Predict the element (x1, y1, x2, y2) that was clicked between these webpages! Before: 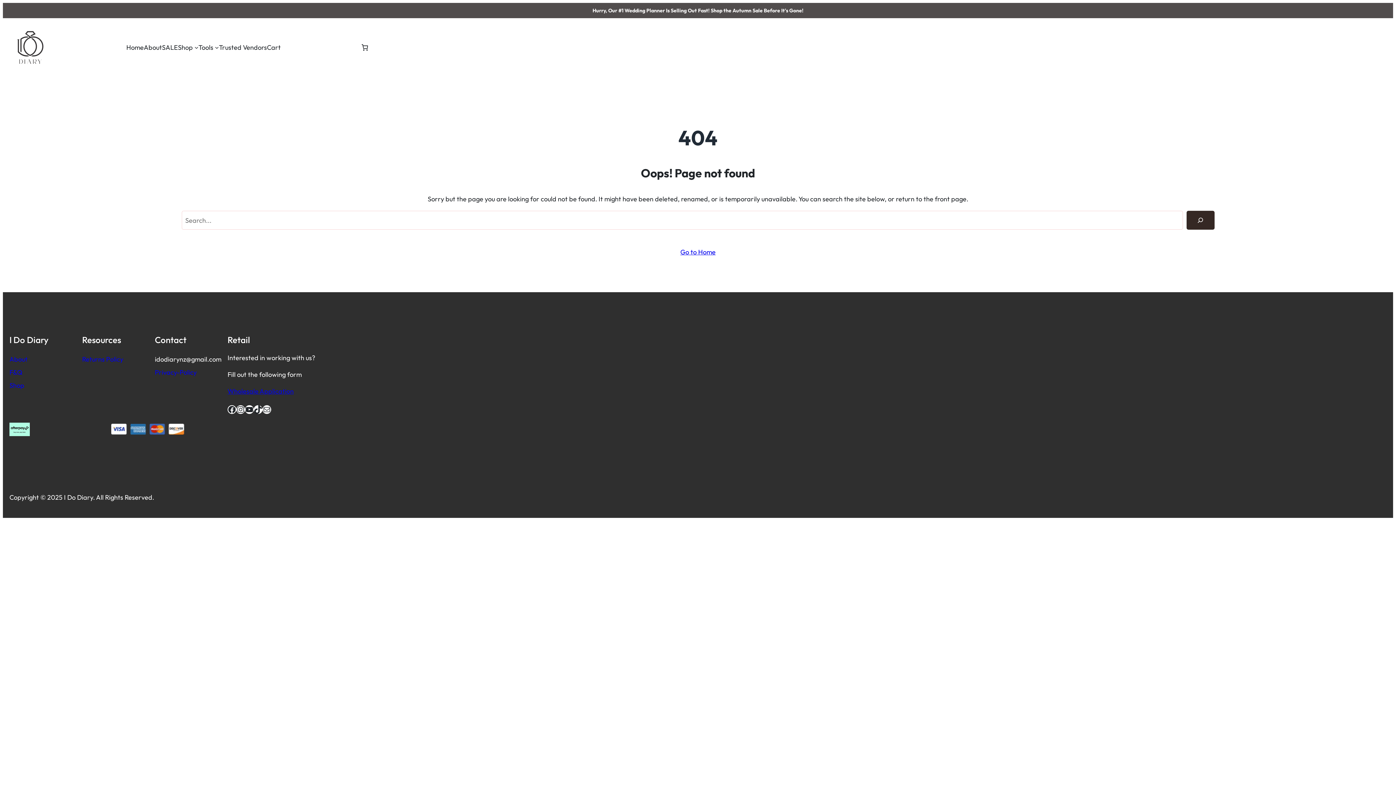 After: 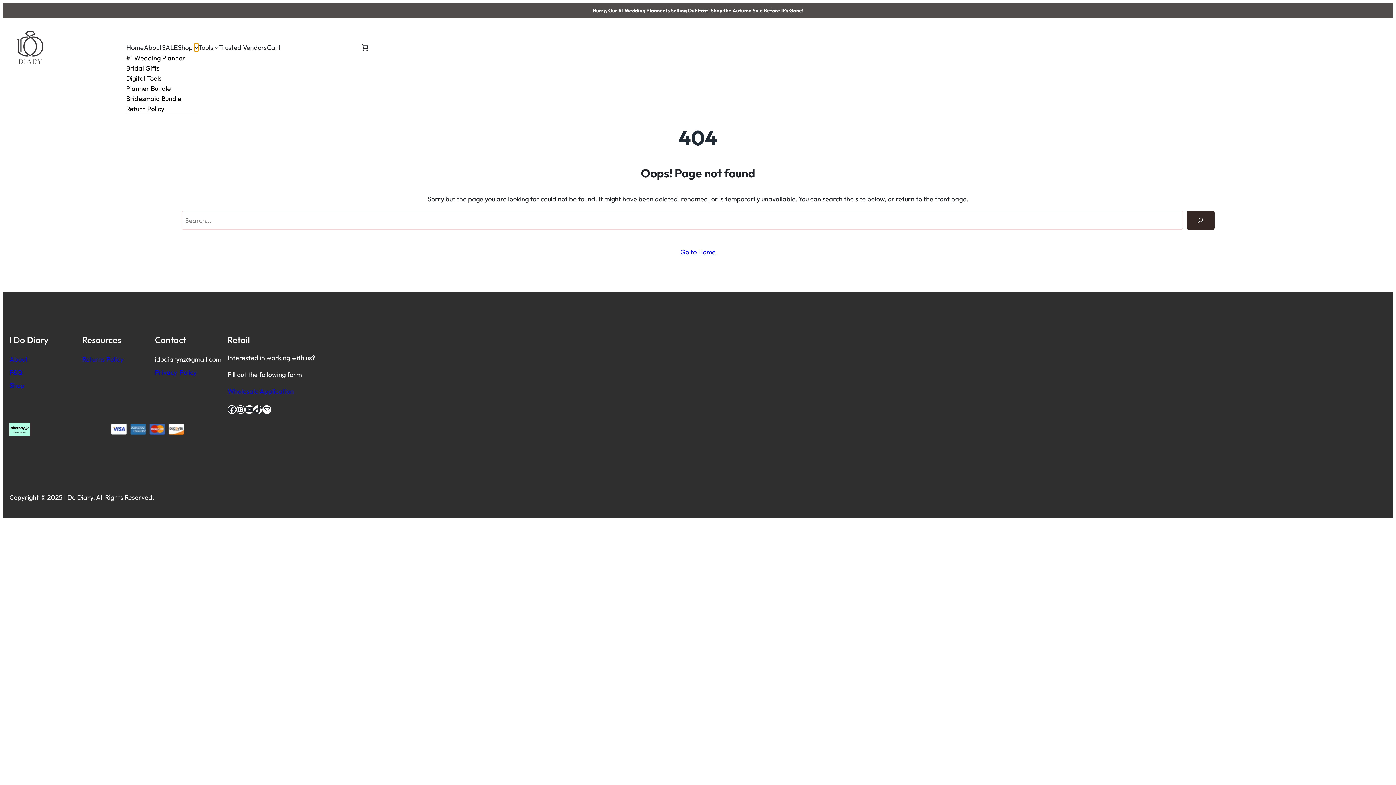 Action: bbox: (194, 45, 198, 49) label: Shop submenu